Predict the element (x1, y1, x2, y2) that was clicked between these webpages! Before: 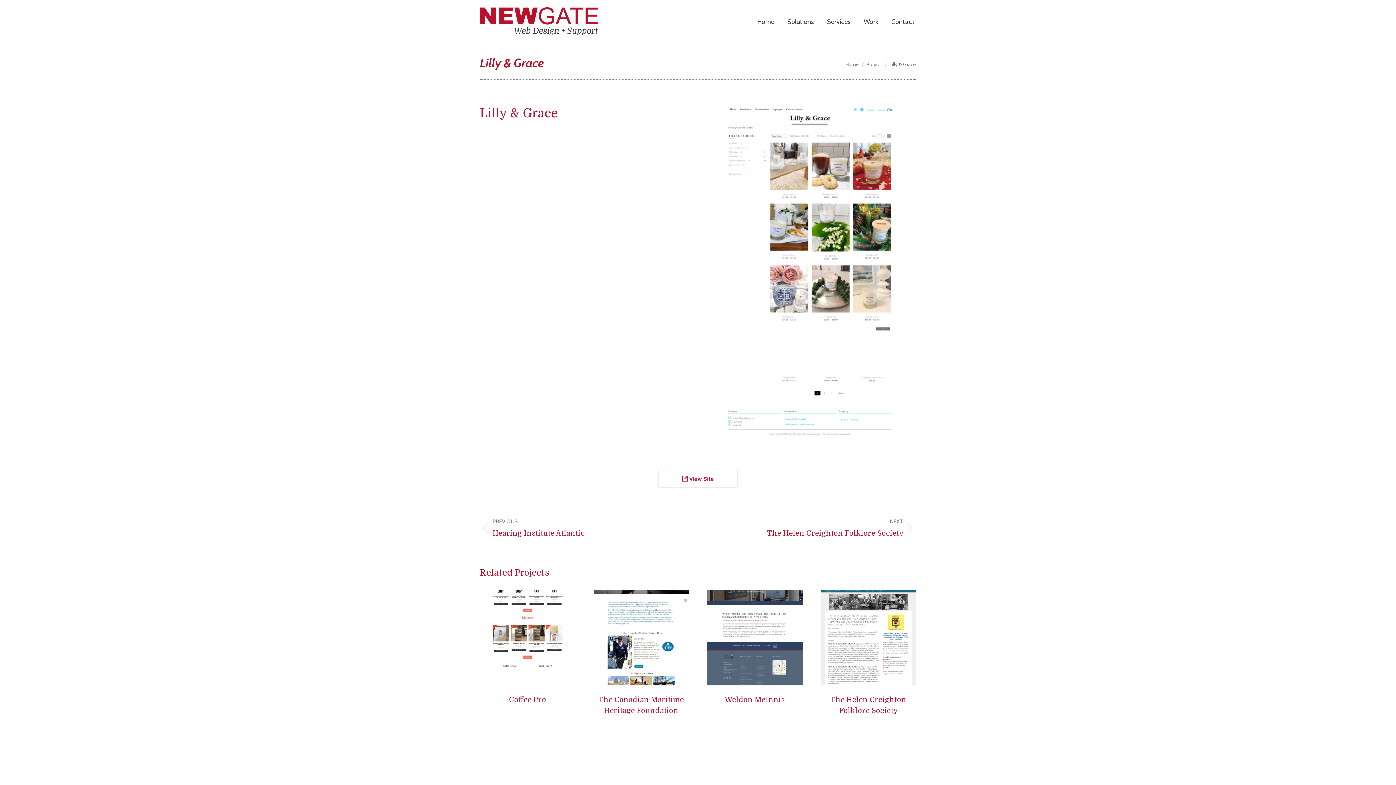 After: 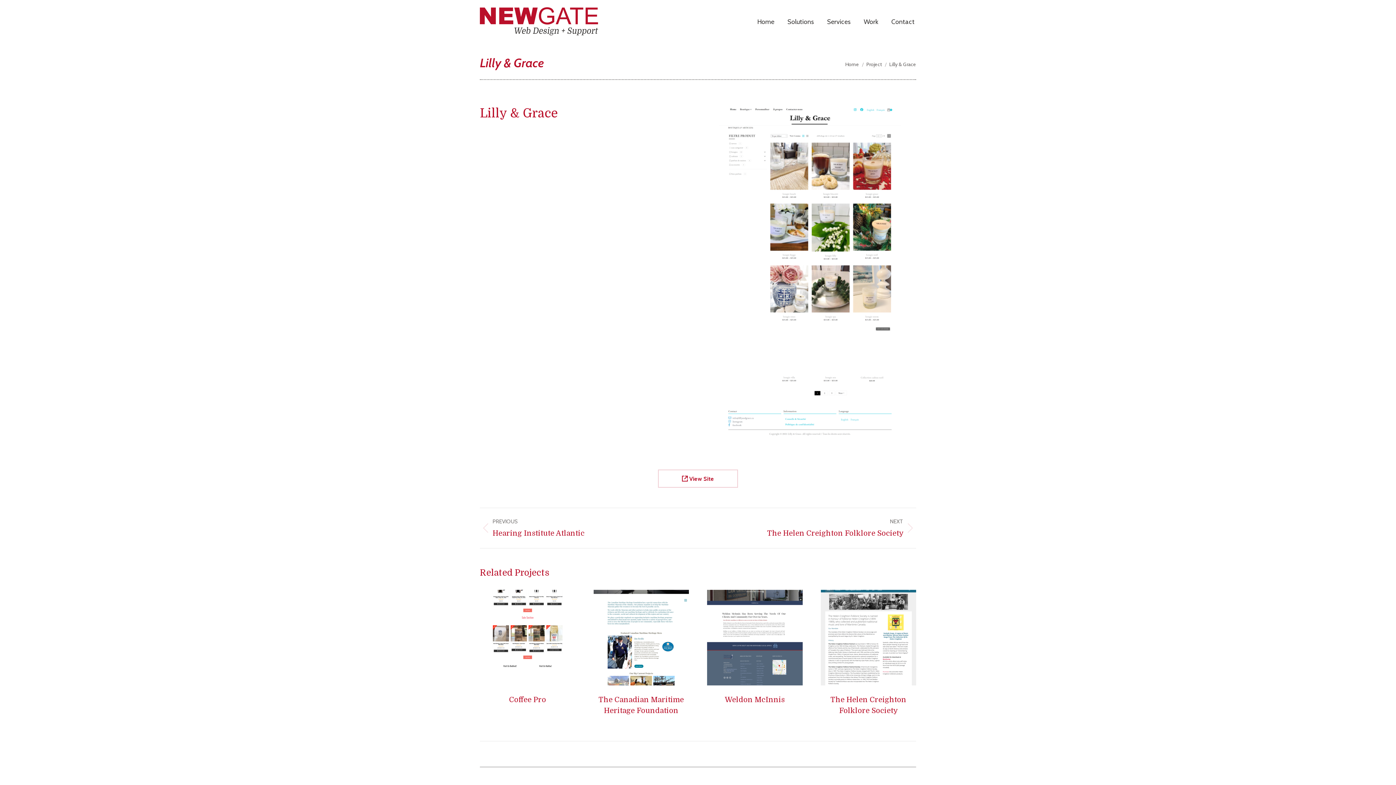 Action: label:  View Site bbox: (658, 469, 738, 488)